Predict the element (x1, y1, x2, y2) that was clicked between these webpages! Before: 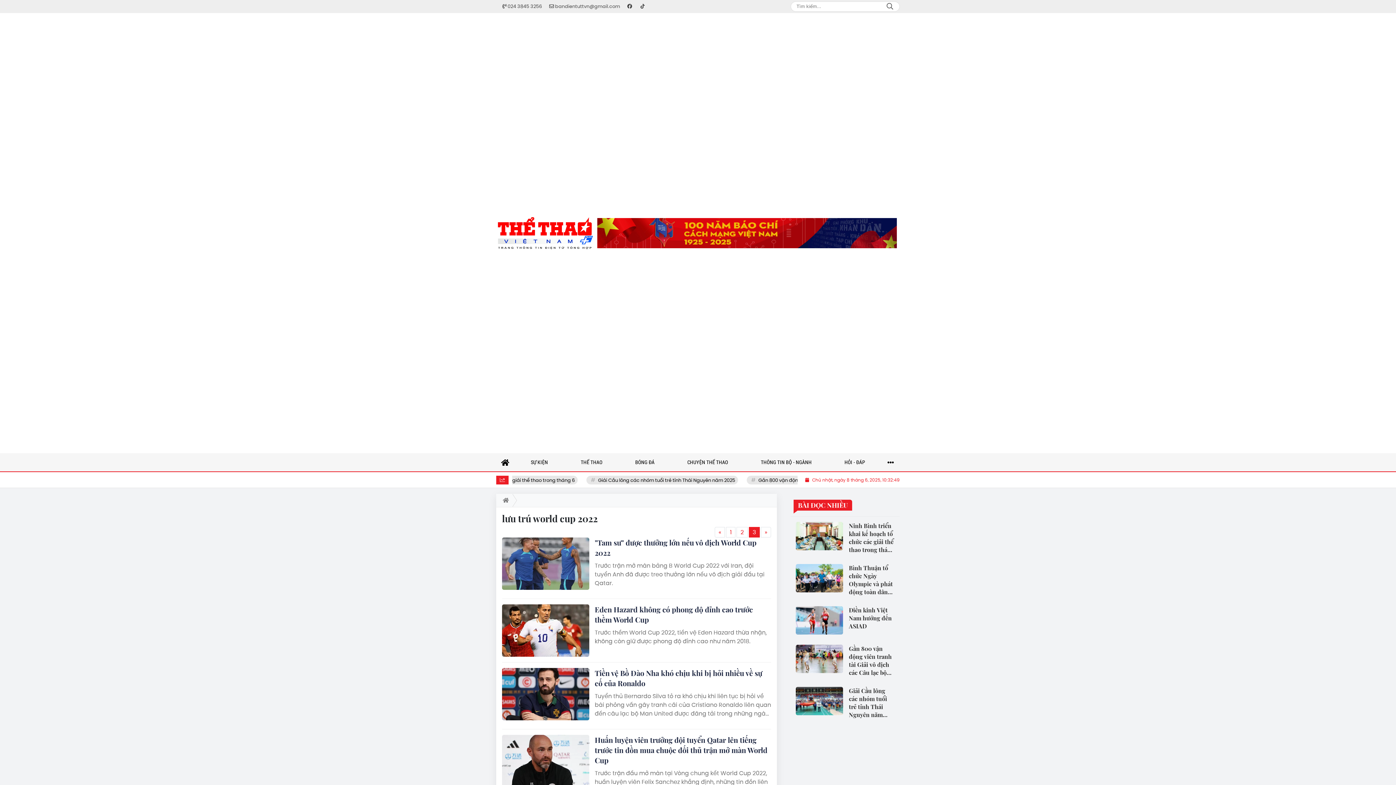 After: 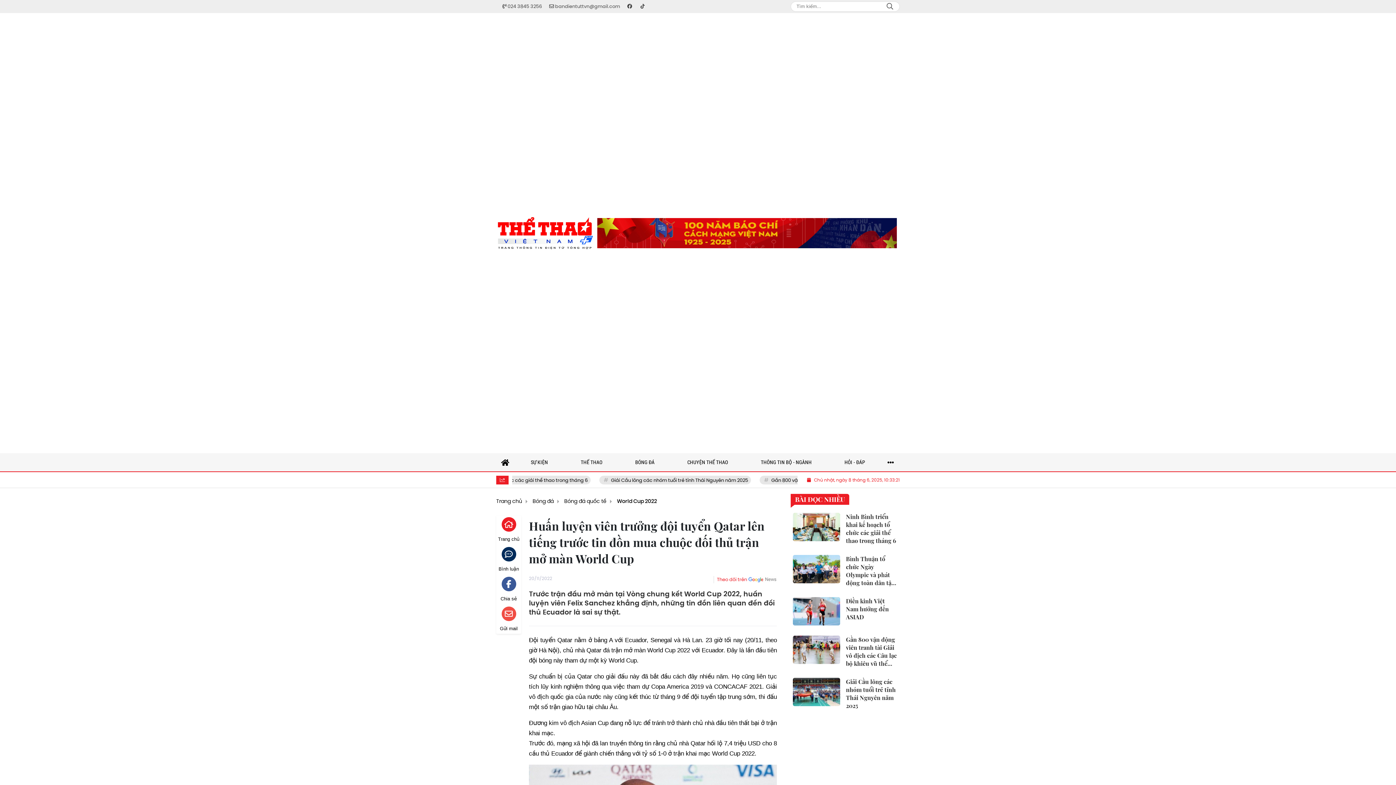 Action: bbox: (594, 735, 767, 765) label: Huấn luyện viên trưởng đội tuyển Qatar lên tiếng trước tin đồn mua chuộc đối thủ trận mở màn World Cup